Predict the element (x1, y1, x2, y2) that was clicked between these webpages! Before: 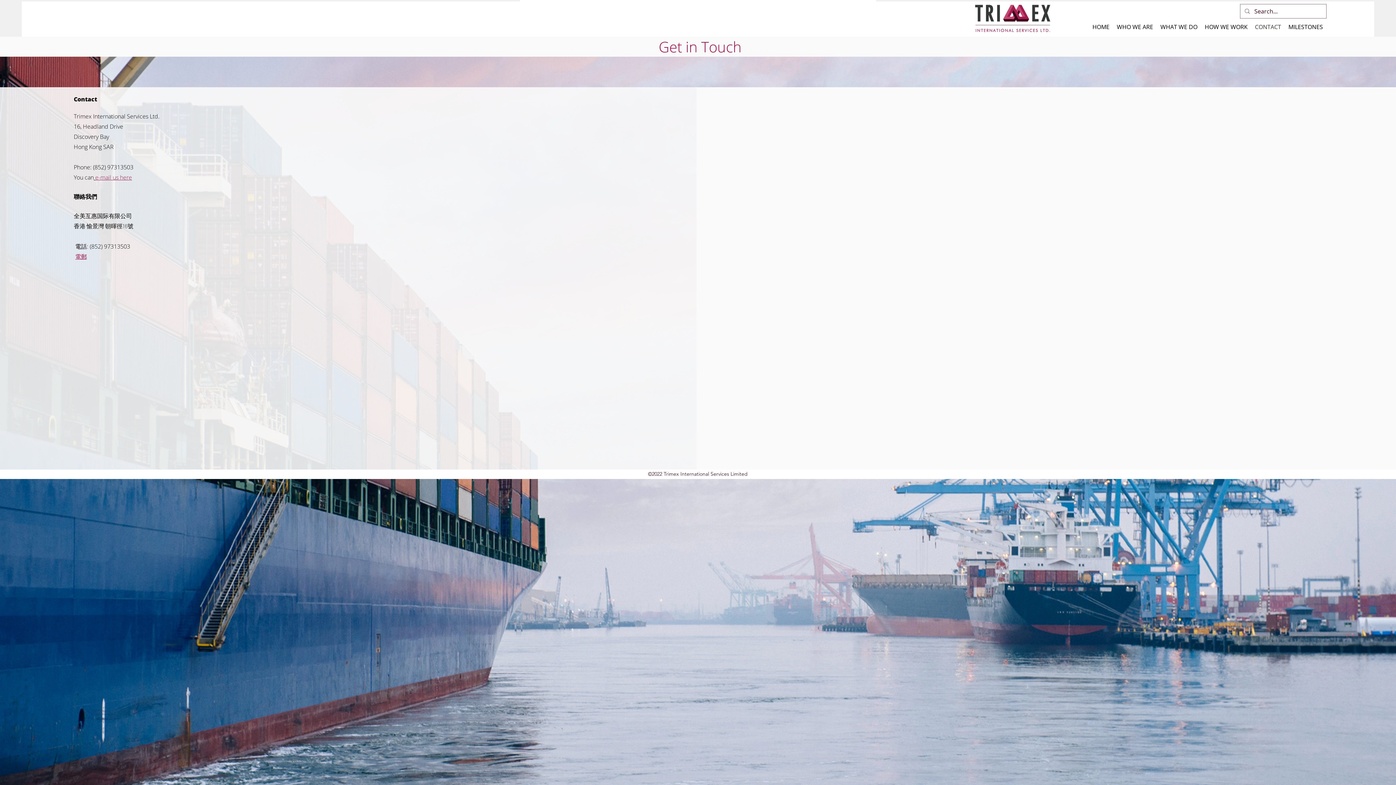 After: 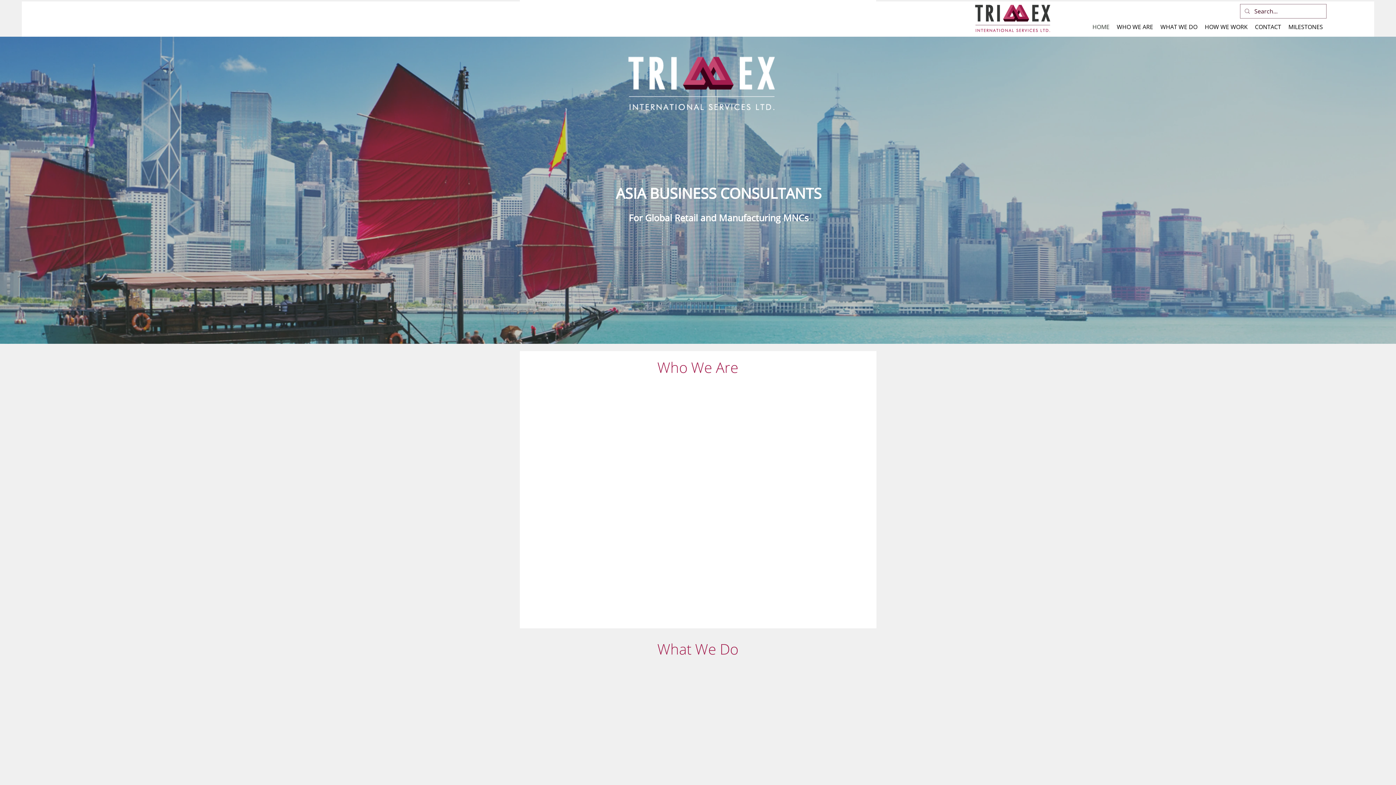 Action: bbox: (975, 4, 1050, 32)